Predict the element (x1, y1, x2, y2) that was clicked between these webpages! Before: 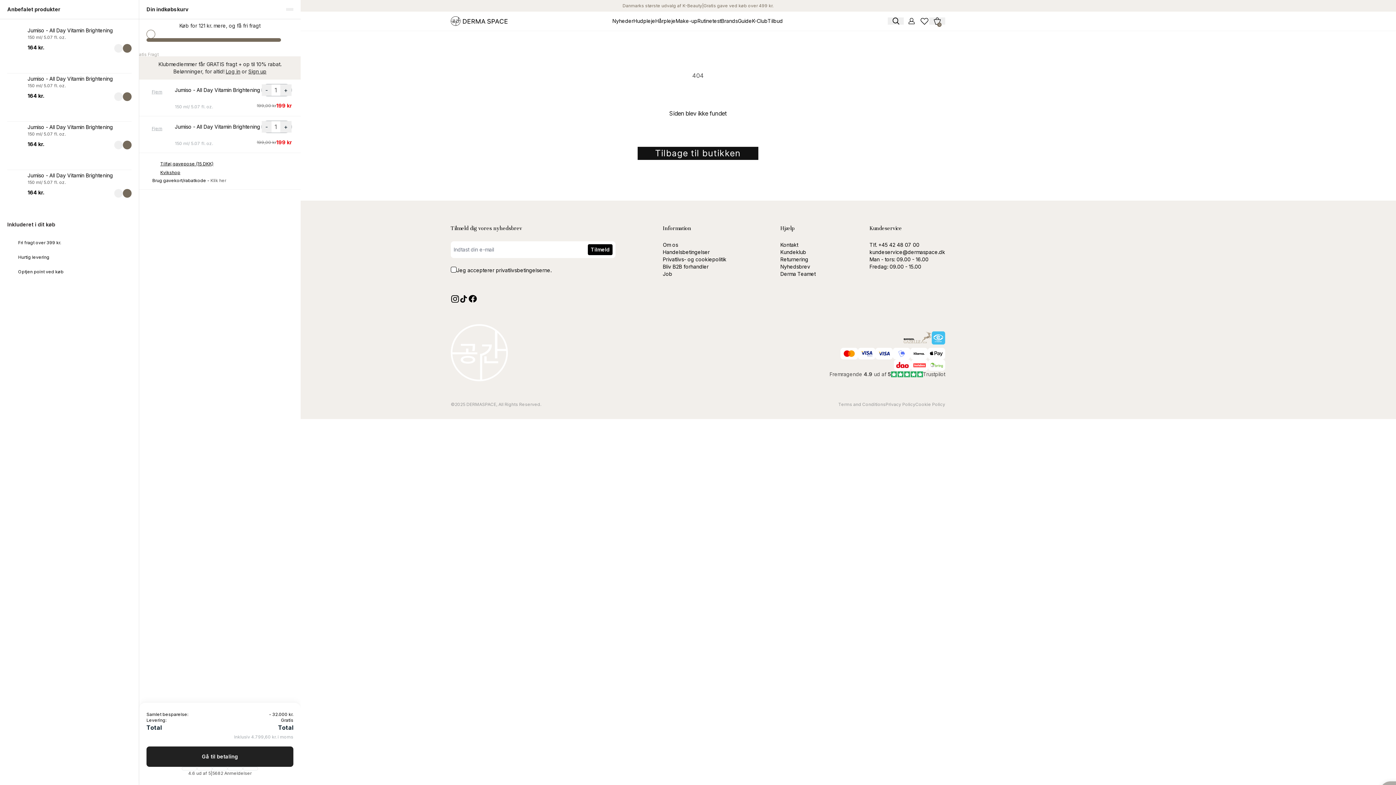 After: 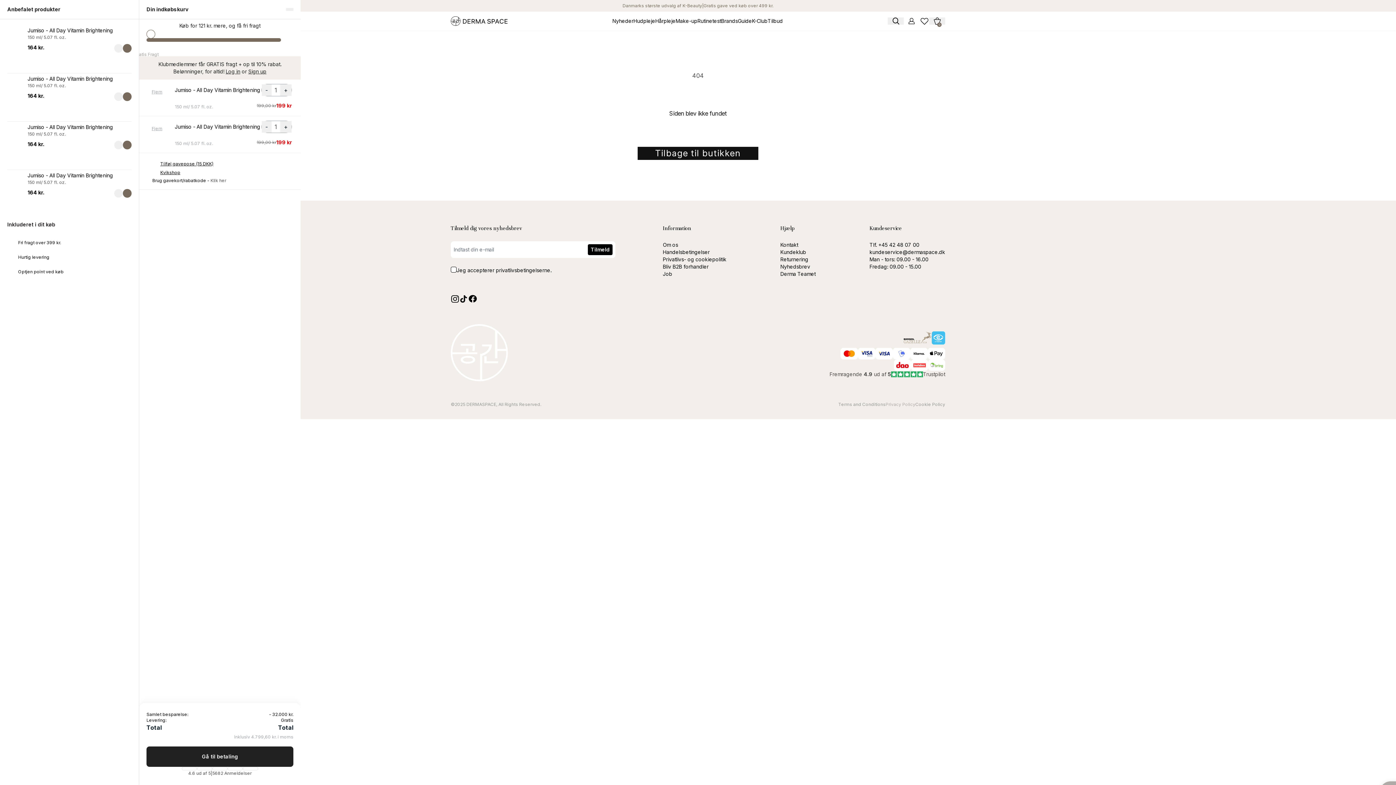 Action: label: Privacy Policy bbox: (885, 401, 915, 407)